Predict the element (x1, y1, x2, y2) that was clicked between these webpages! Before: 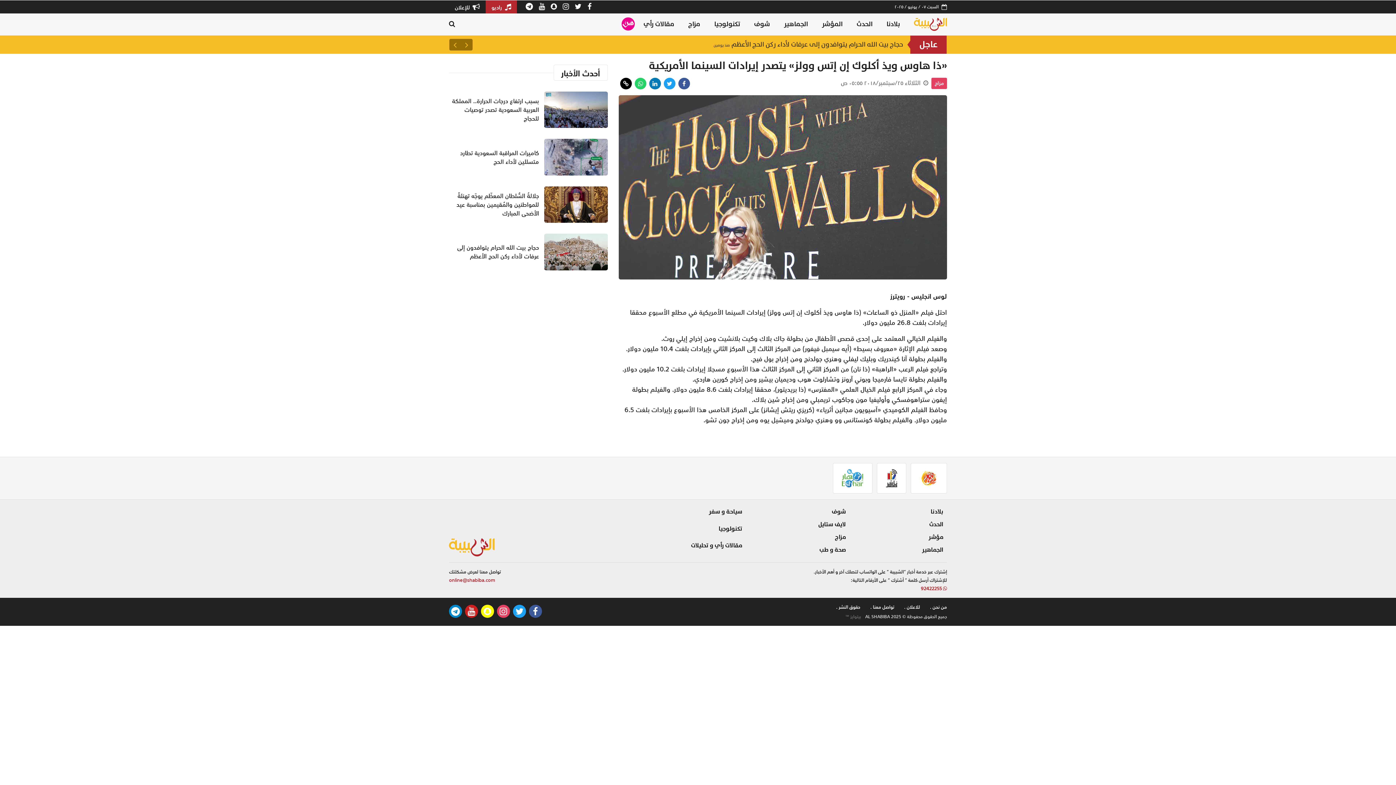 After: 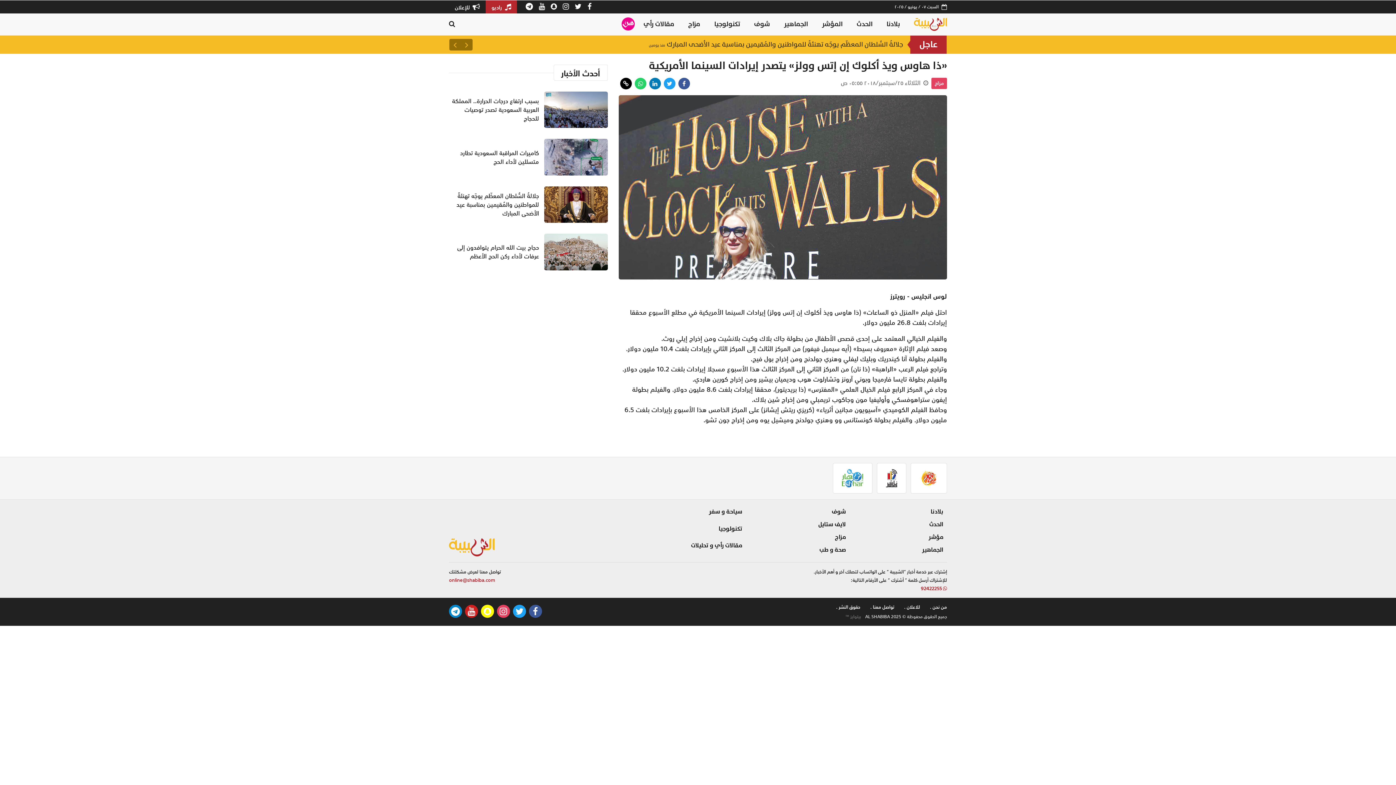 Action: bbox: (663, 77, 675, 89)